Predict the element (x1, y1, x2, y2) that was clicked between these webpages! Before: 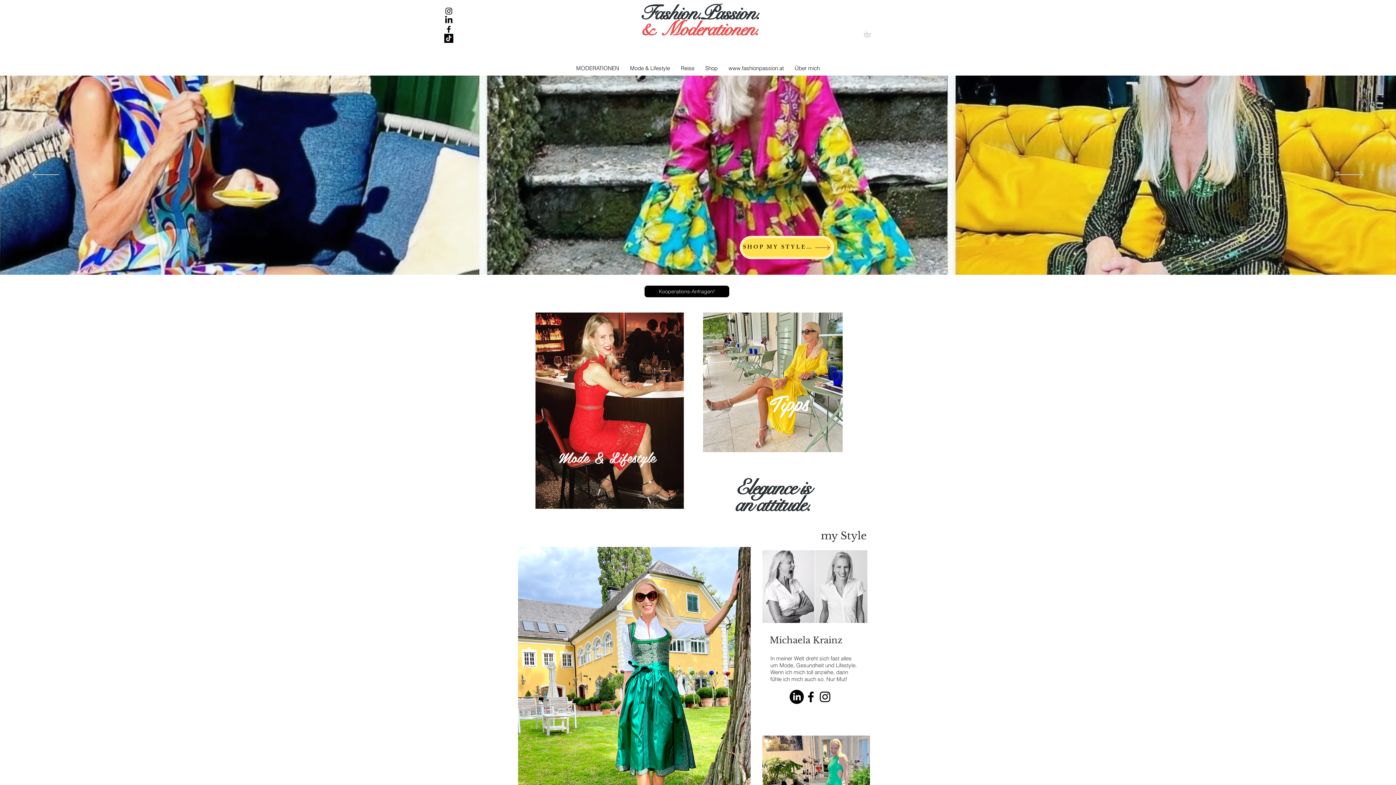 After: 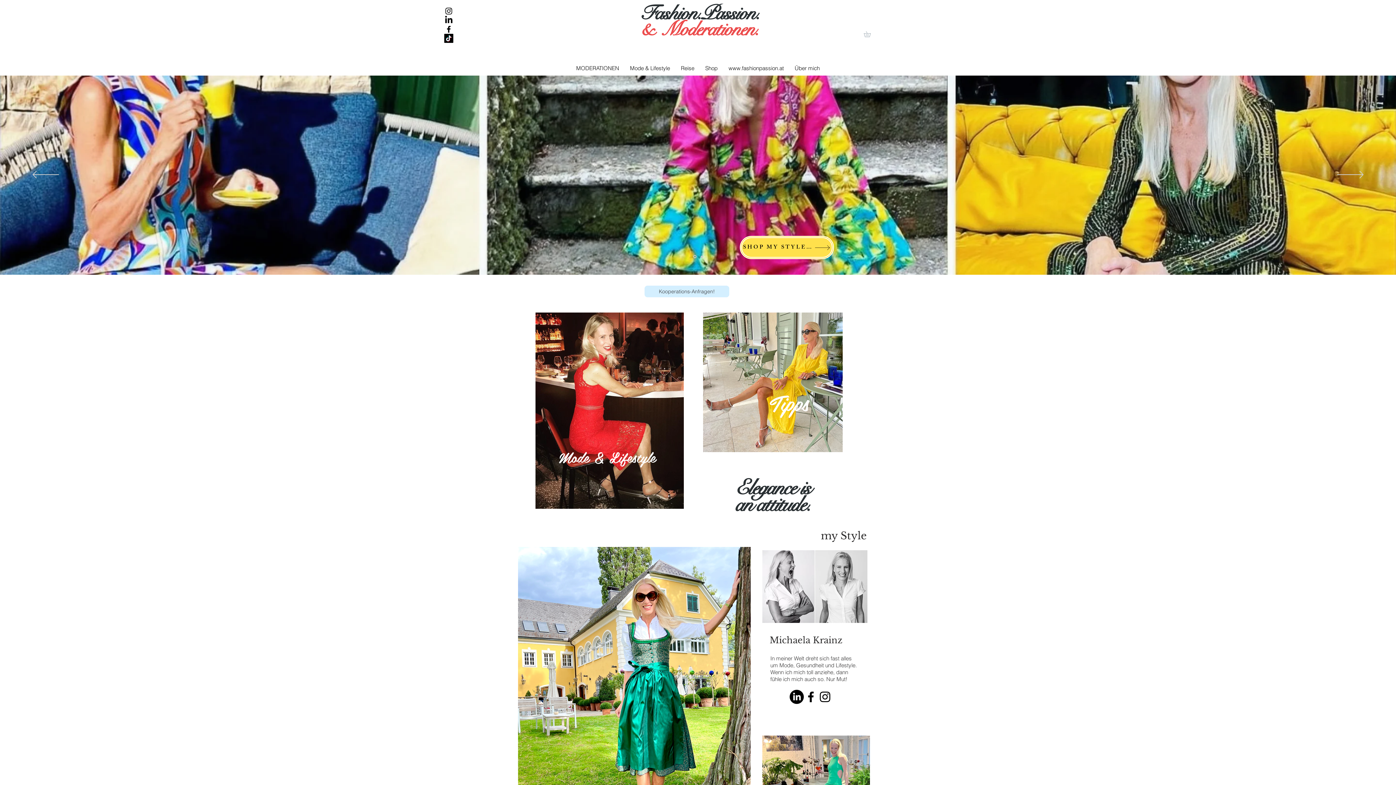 Action: label: Kooperations-Anfragen! bbox: (644, 285, 729, 297)